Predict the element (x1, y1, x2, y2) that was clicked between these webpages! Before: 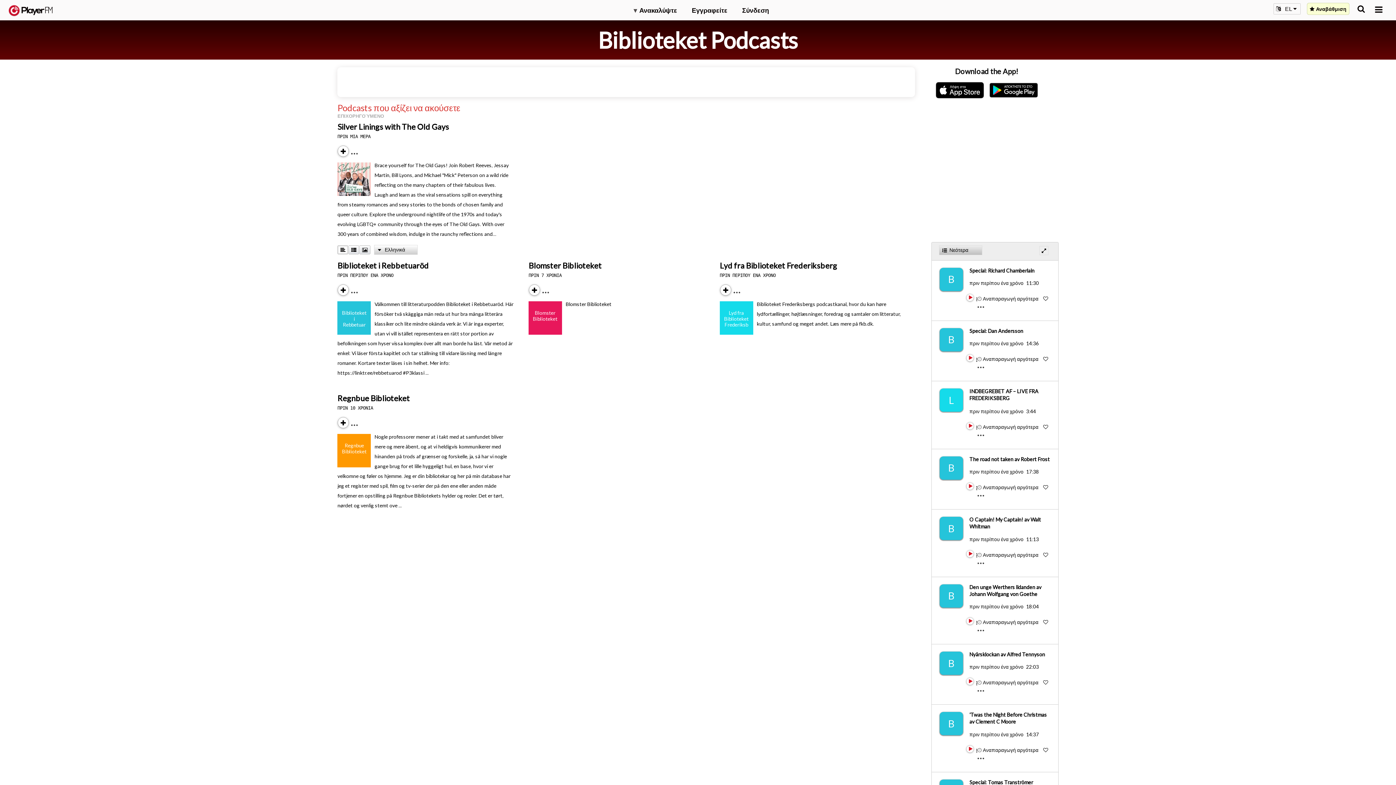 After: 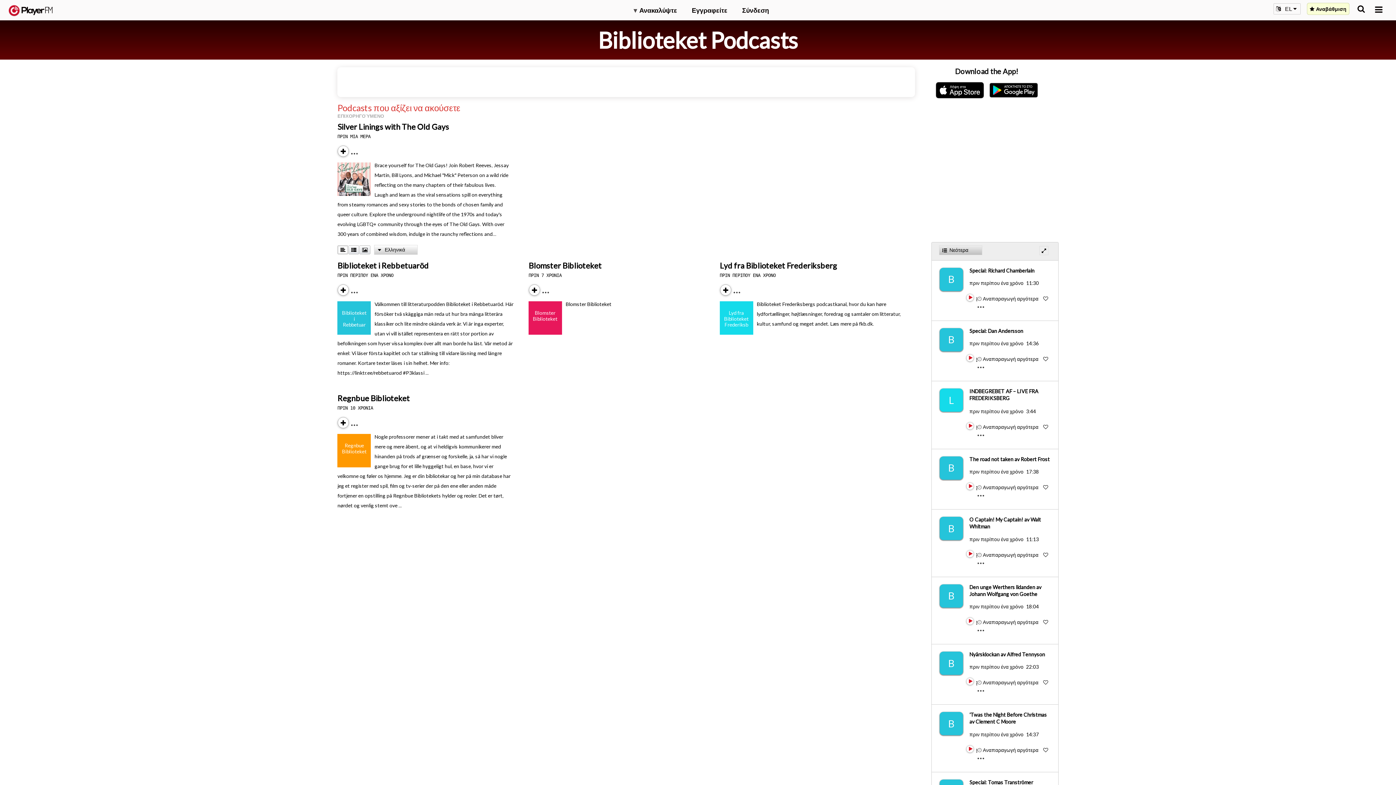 Action: label: Αναβάθμιση bbox: (1307, 2, 1349, 14)